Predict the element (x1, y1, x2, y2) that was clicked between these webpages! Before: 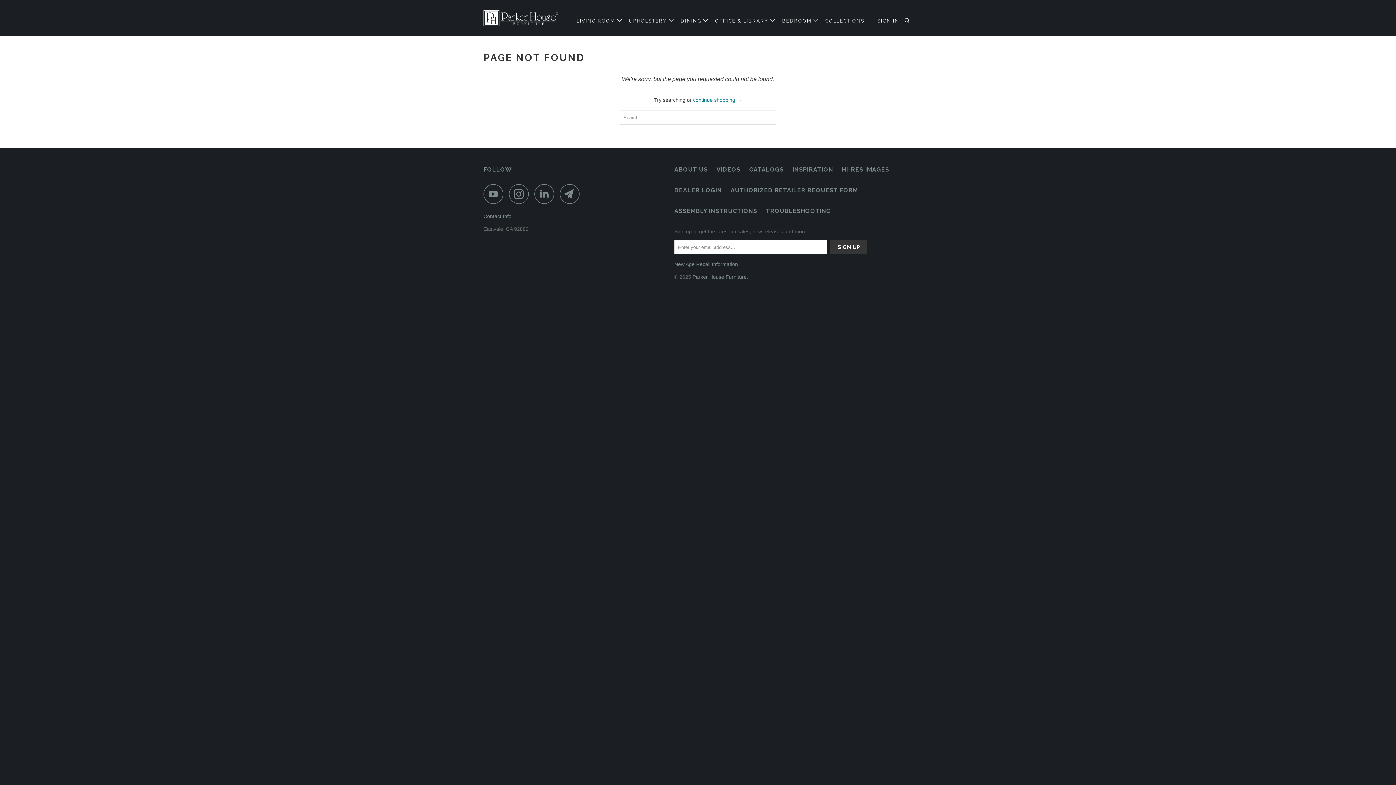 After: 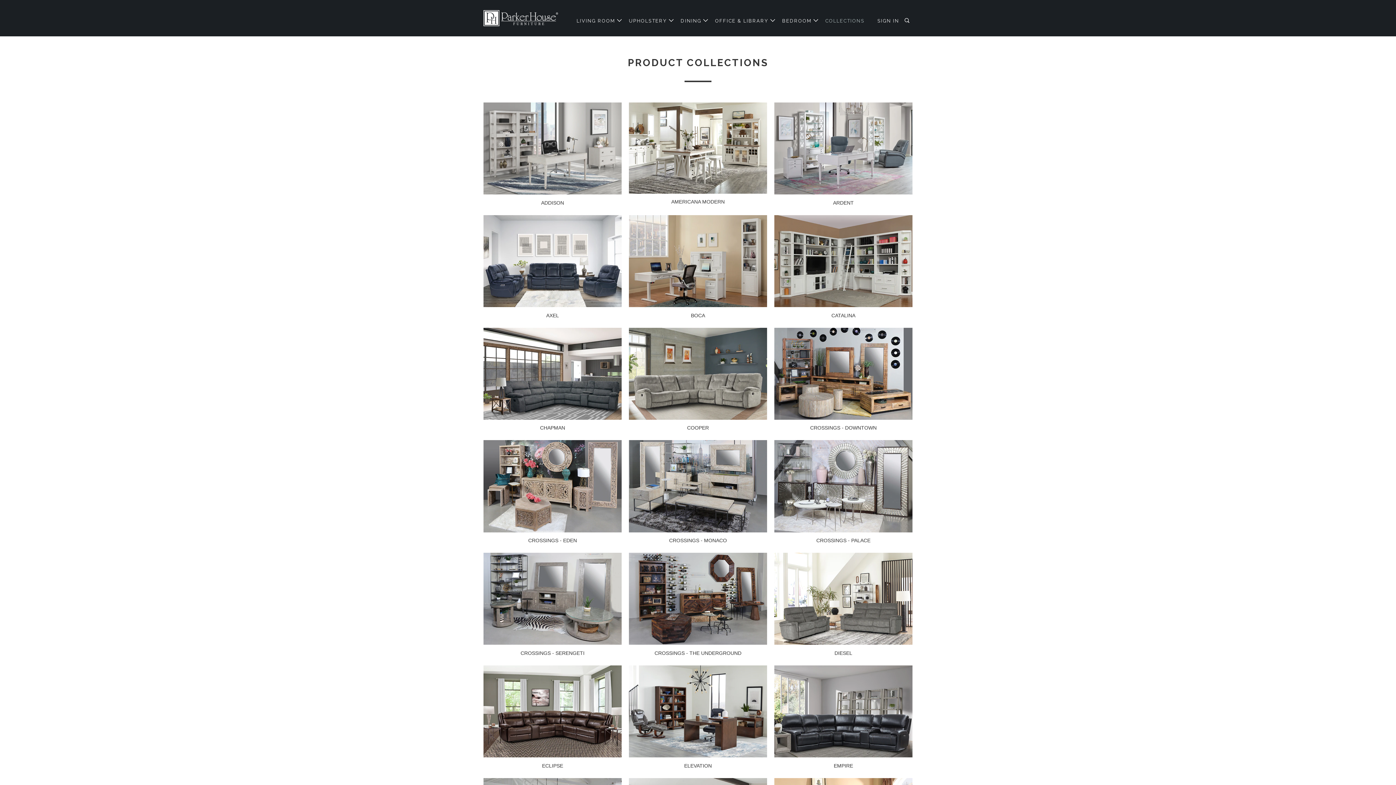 Action: bbox: (824, 14, 866, 26) label: COLLECTIONS